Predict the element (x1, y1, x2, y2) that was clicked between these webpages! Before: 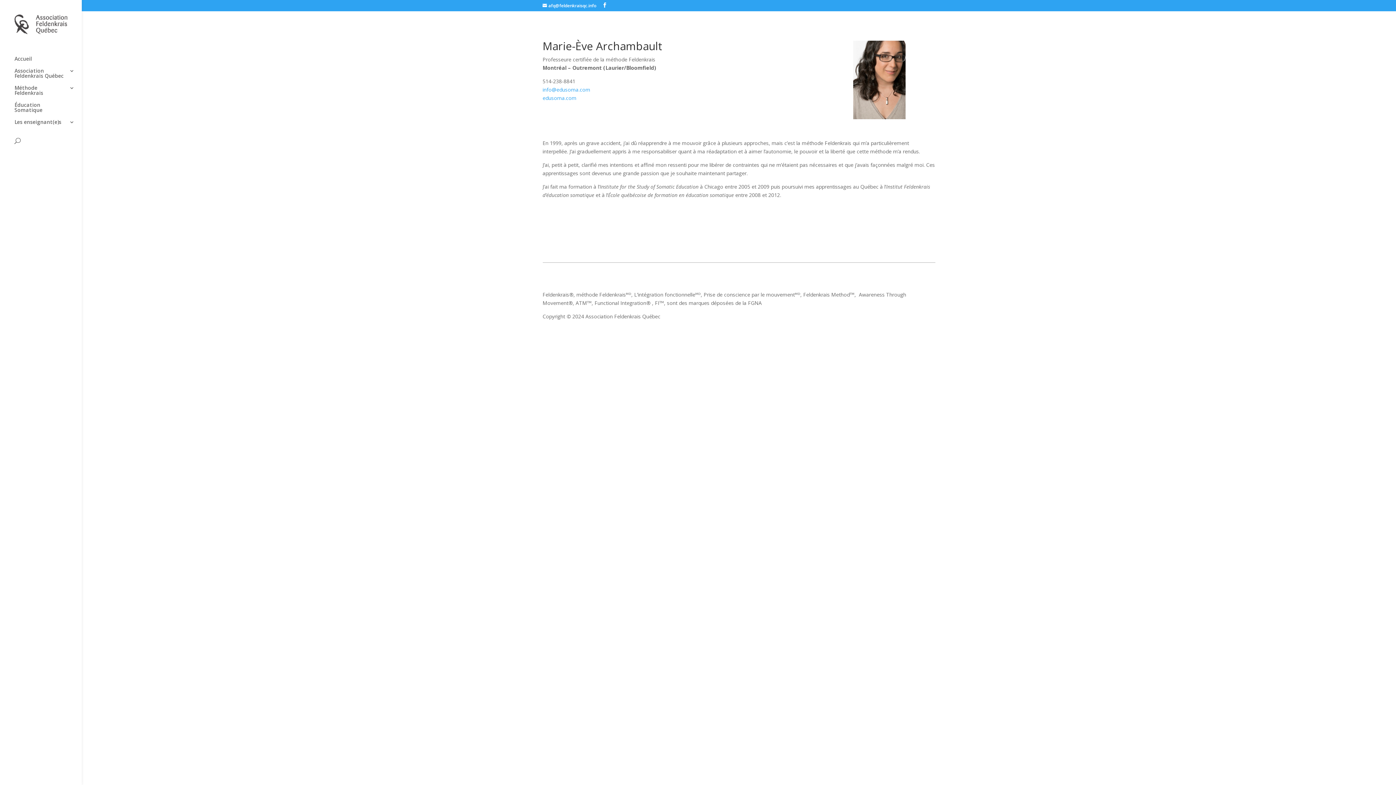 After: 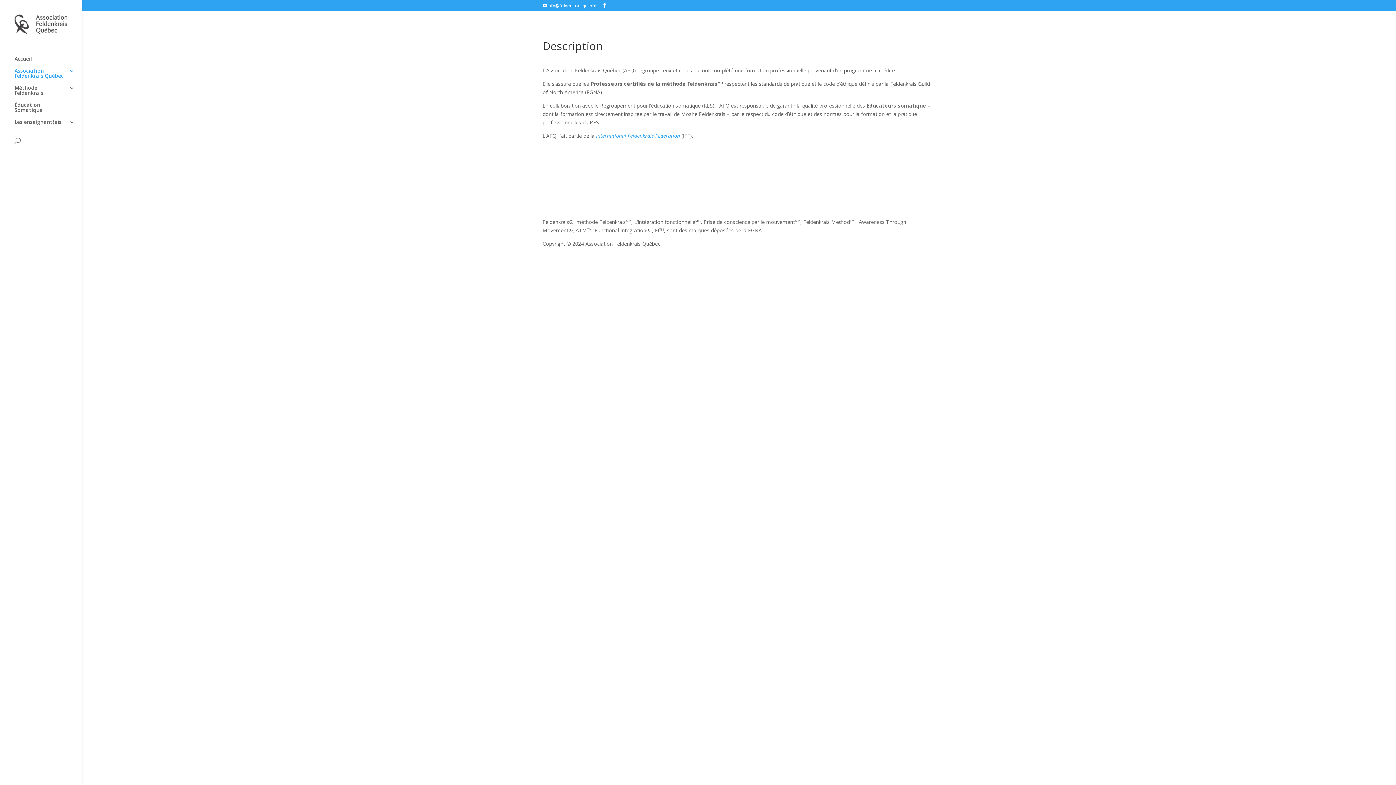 Action: bbox: (14, 68, 81, 85) label: Association Feldenkrais Québec